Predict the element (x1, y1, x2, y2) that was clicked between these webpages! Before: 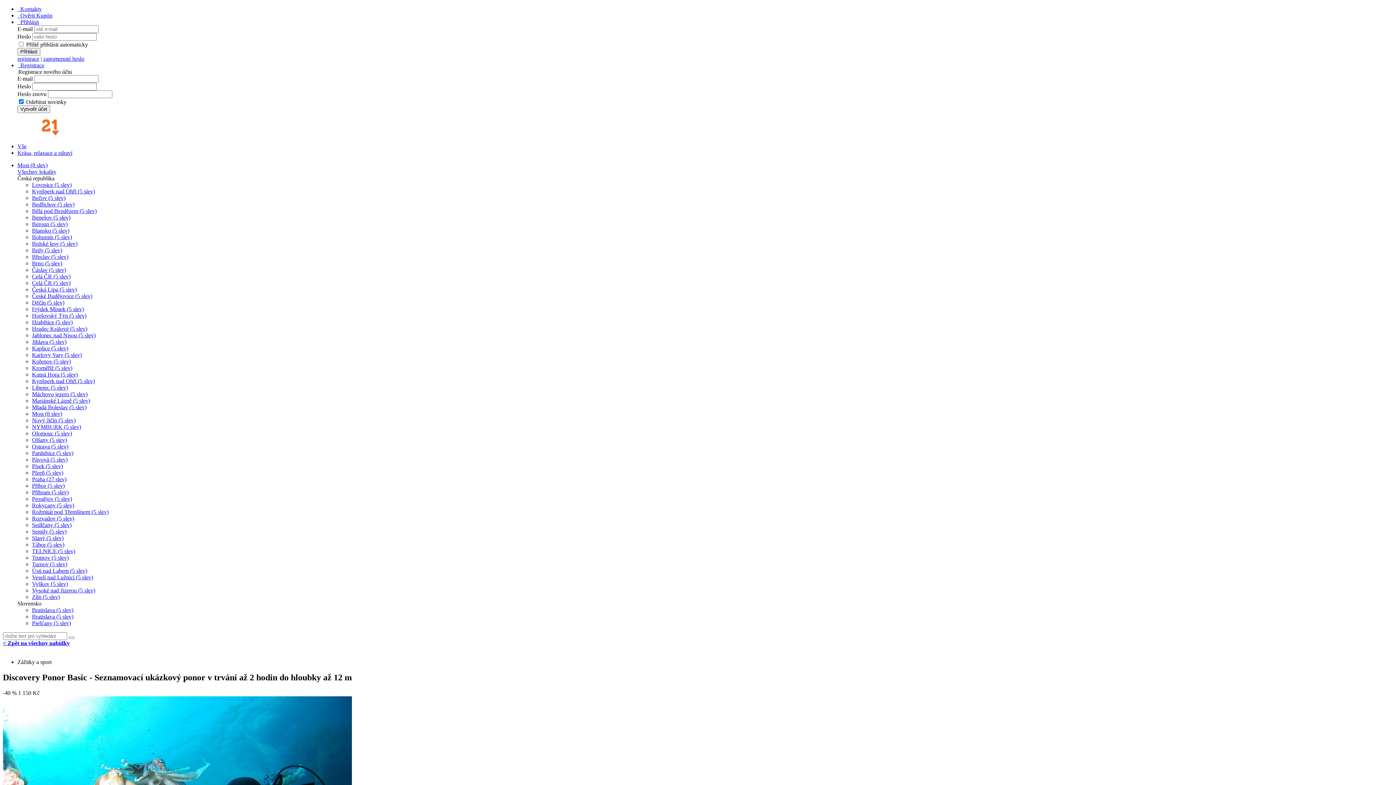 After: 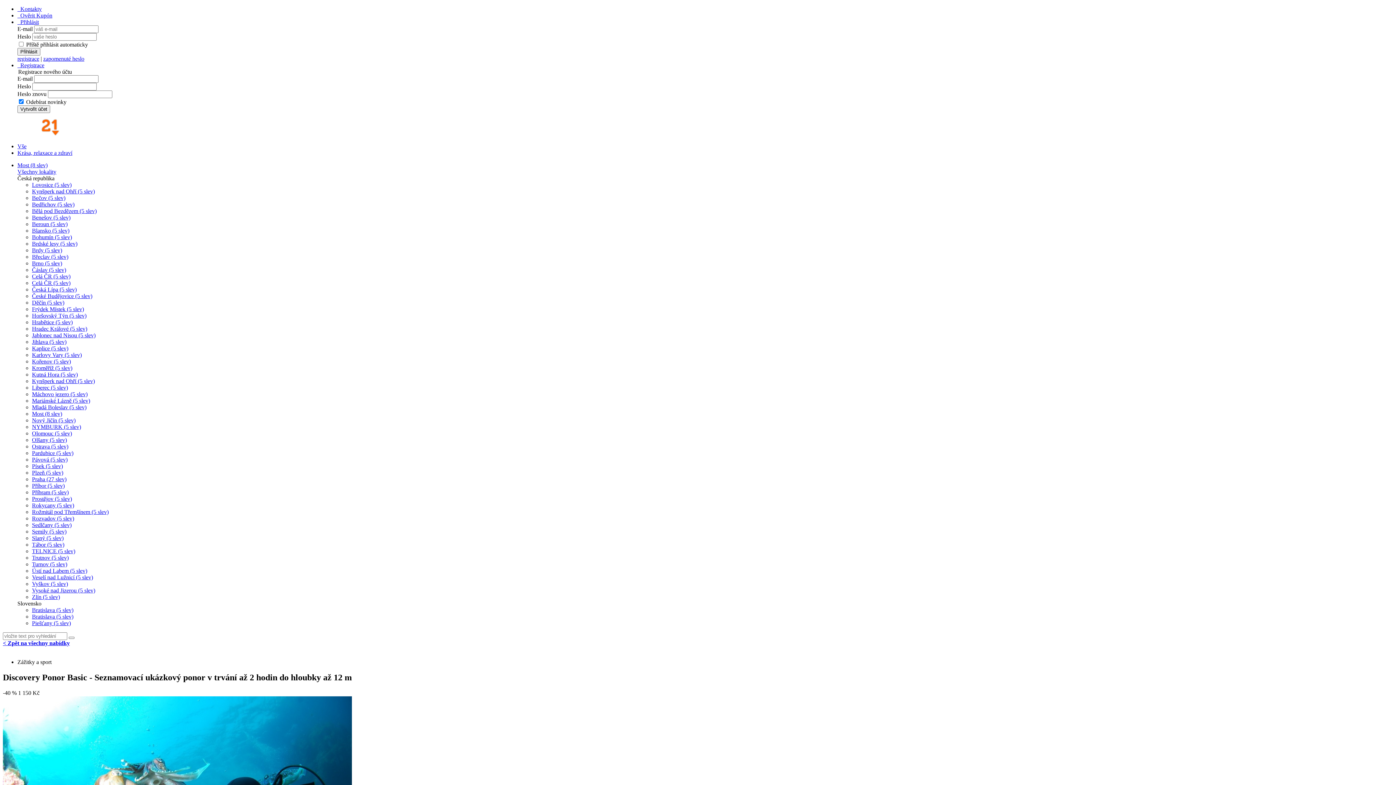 Action: label: Brdy (5 slev) bbox: (32, 247, 62, 253)